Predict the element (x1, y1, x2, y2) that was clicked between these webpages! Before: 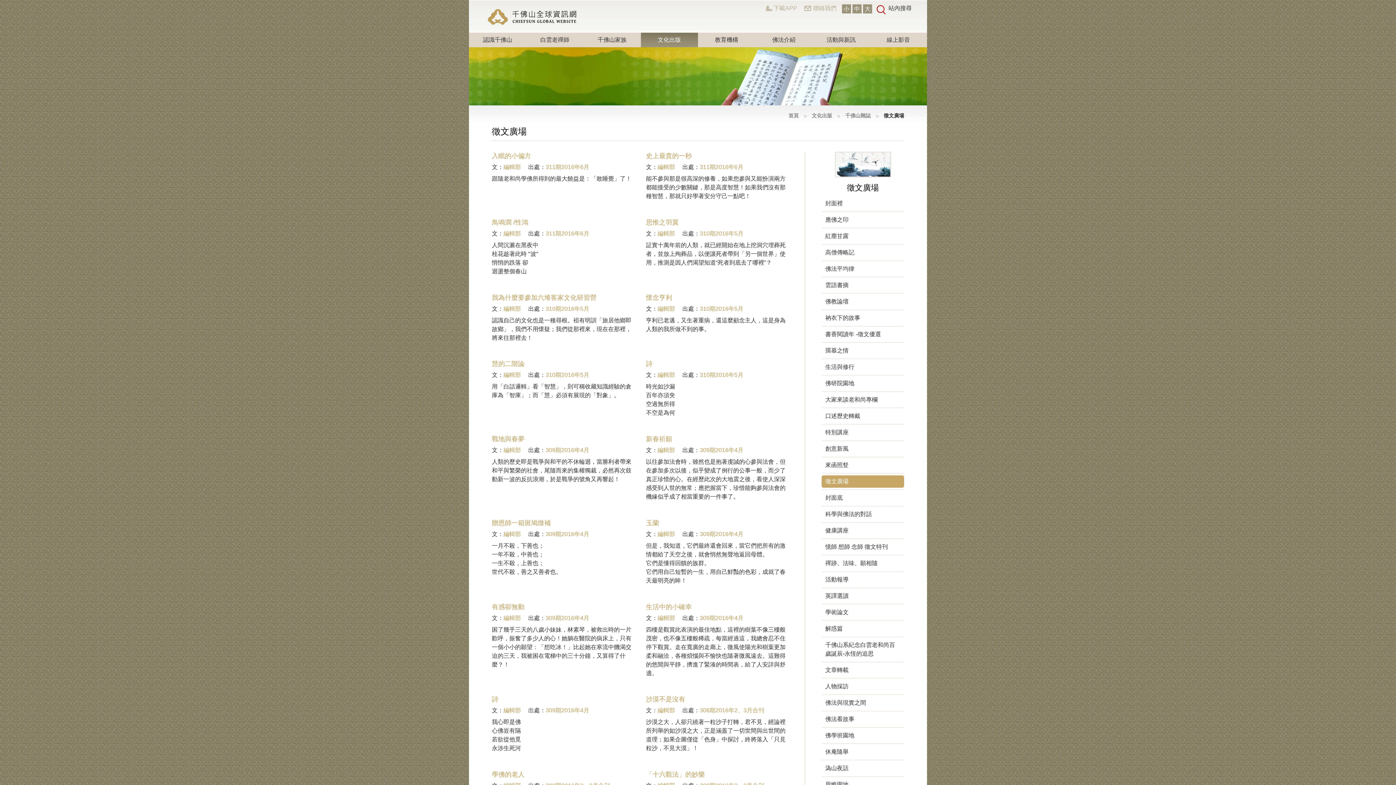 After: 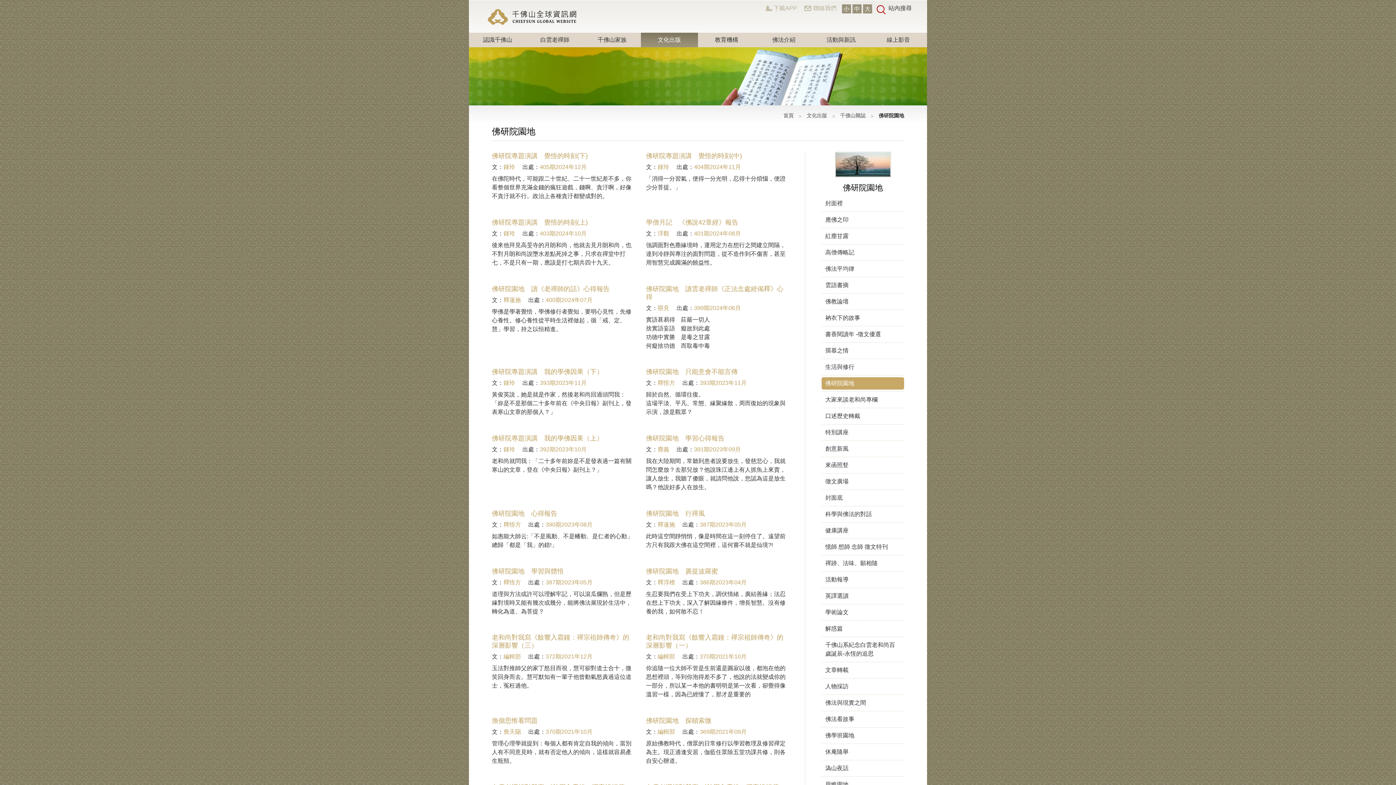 Action: bbox: (821, 377, 904, 389) label: 佛研院園地